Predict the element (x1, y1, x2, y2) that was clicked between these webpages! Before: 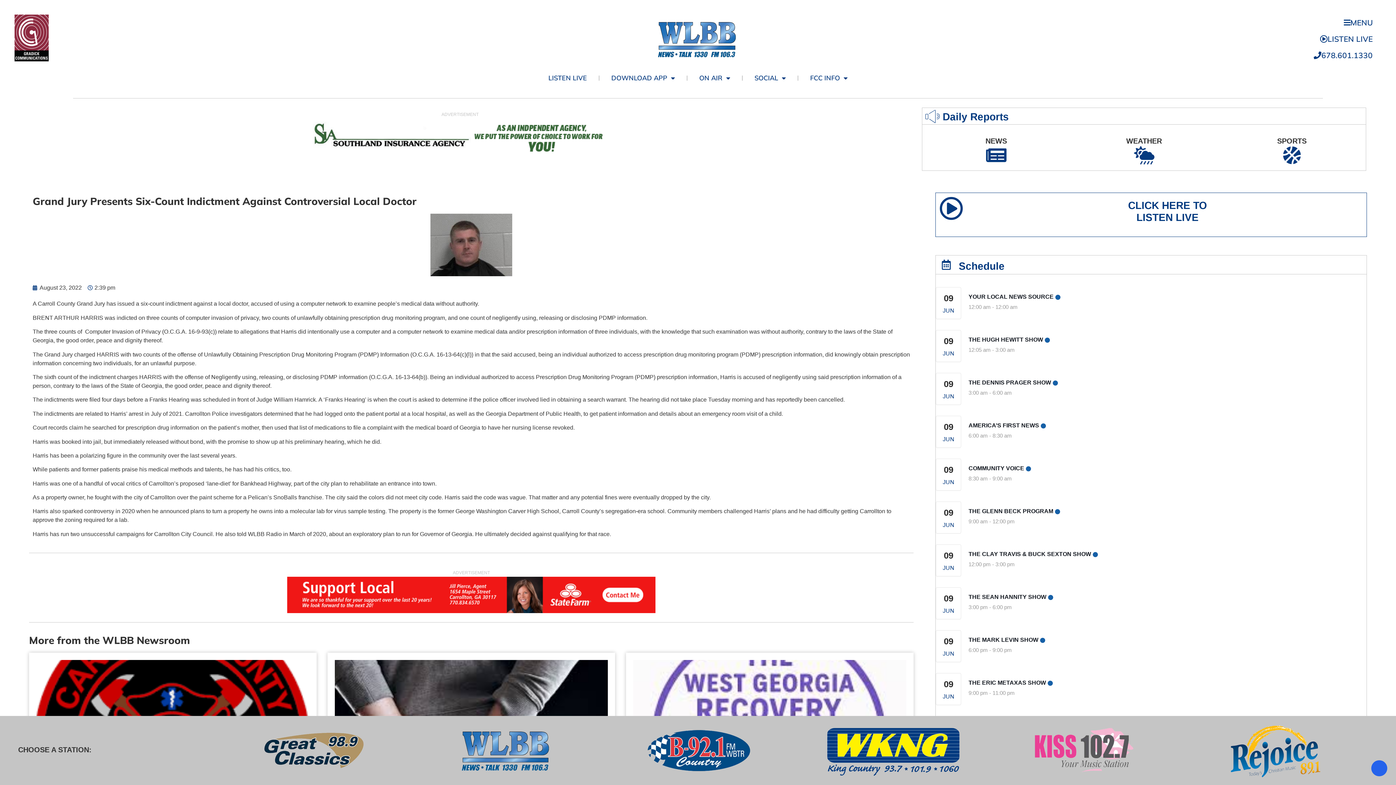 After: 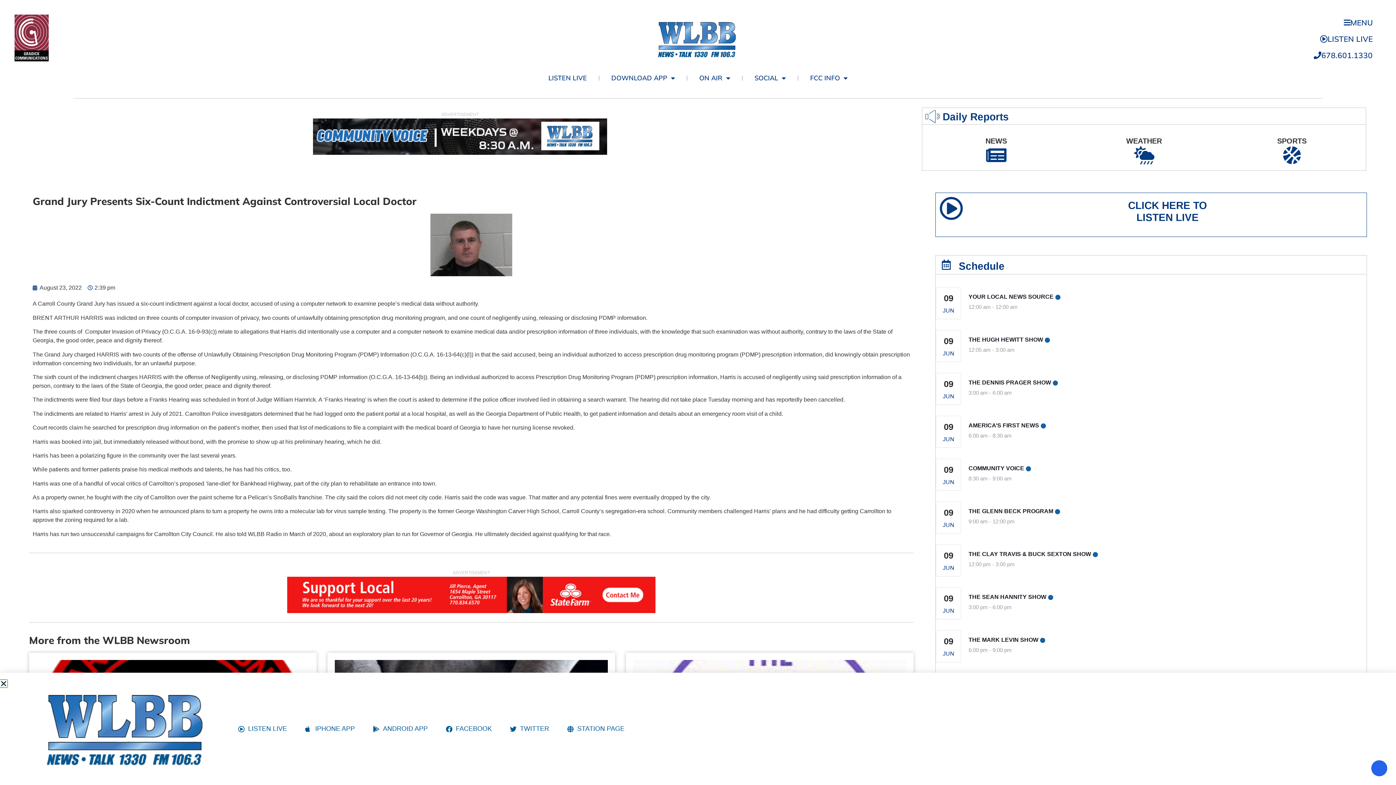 Action: bbox: (413, 723, 599, 778)